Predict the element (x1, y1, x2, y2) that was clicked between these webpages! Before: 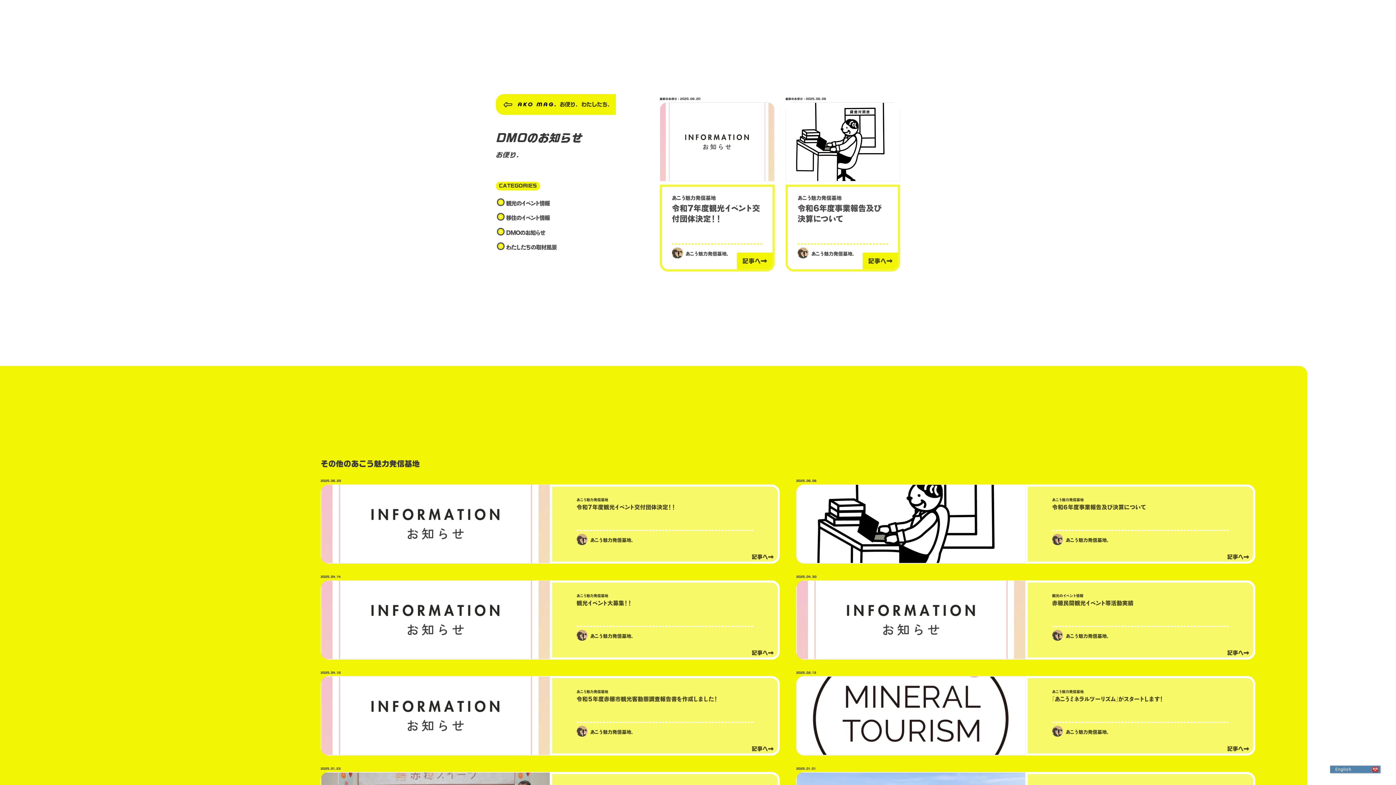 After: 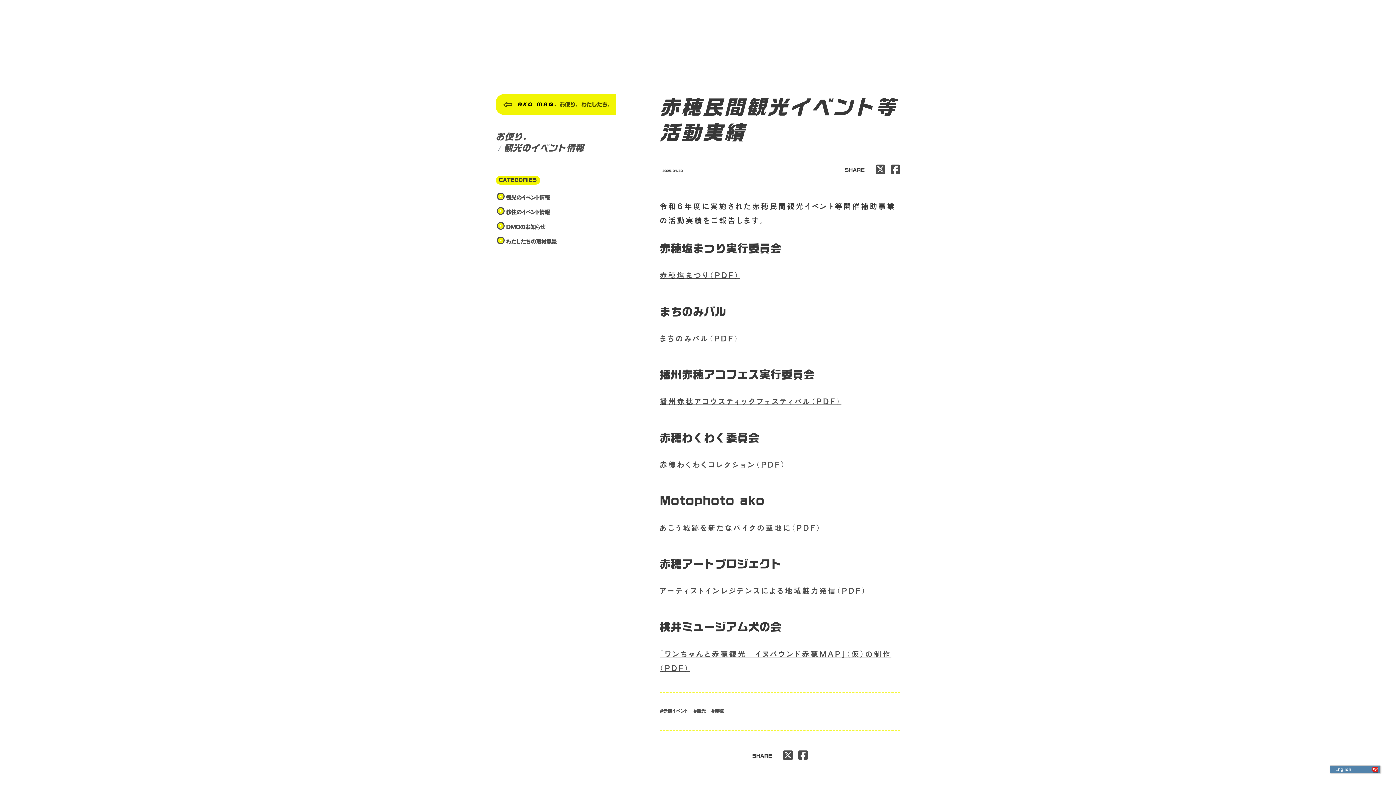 Action: bbox: (796, 580, 1025, 659)